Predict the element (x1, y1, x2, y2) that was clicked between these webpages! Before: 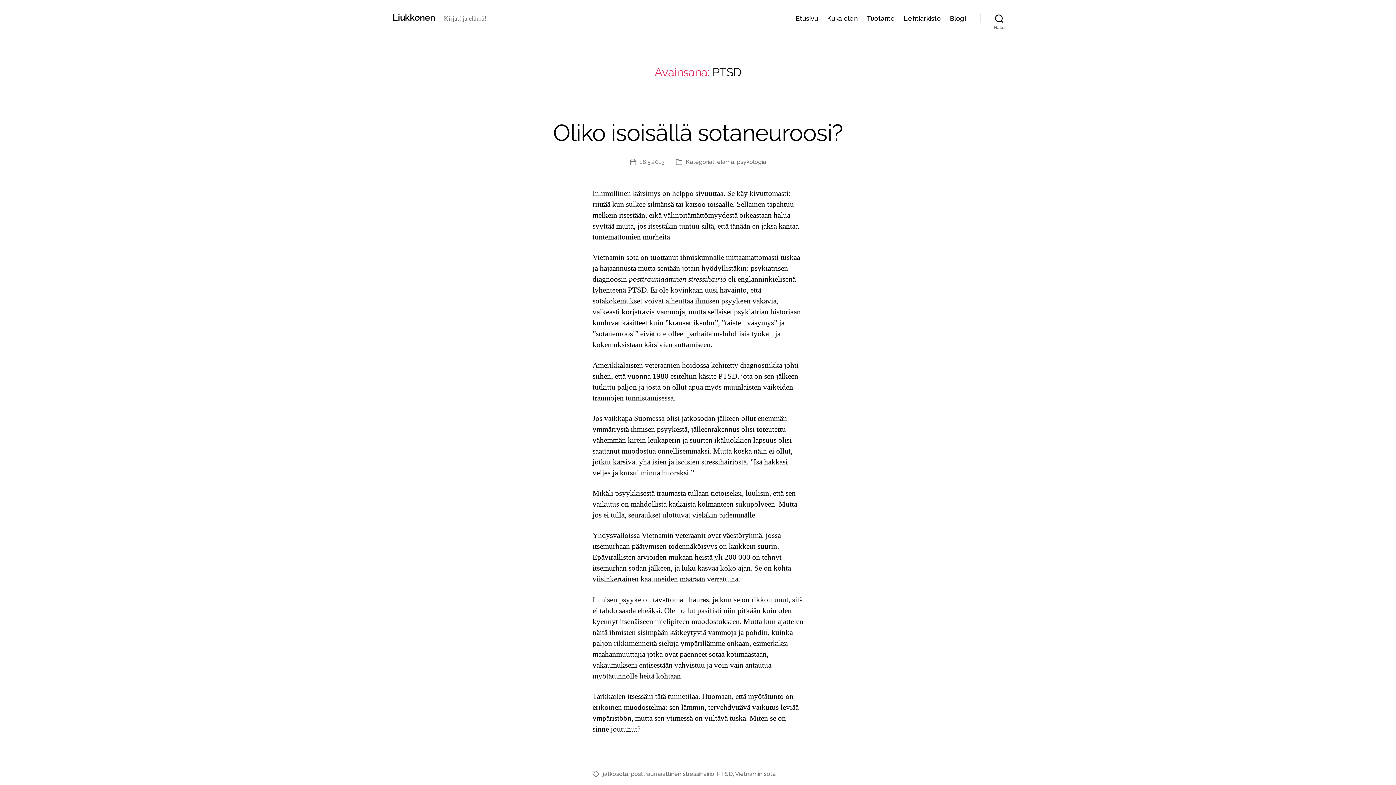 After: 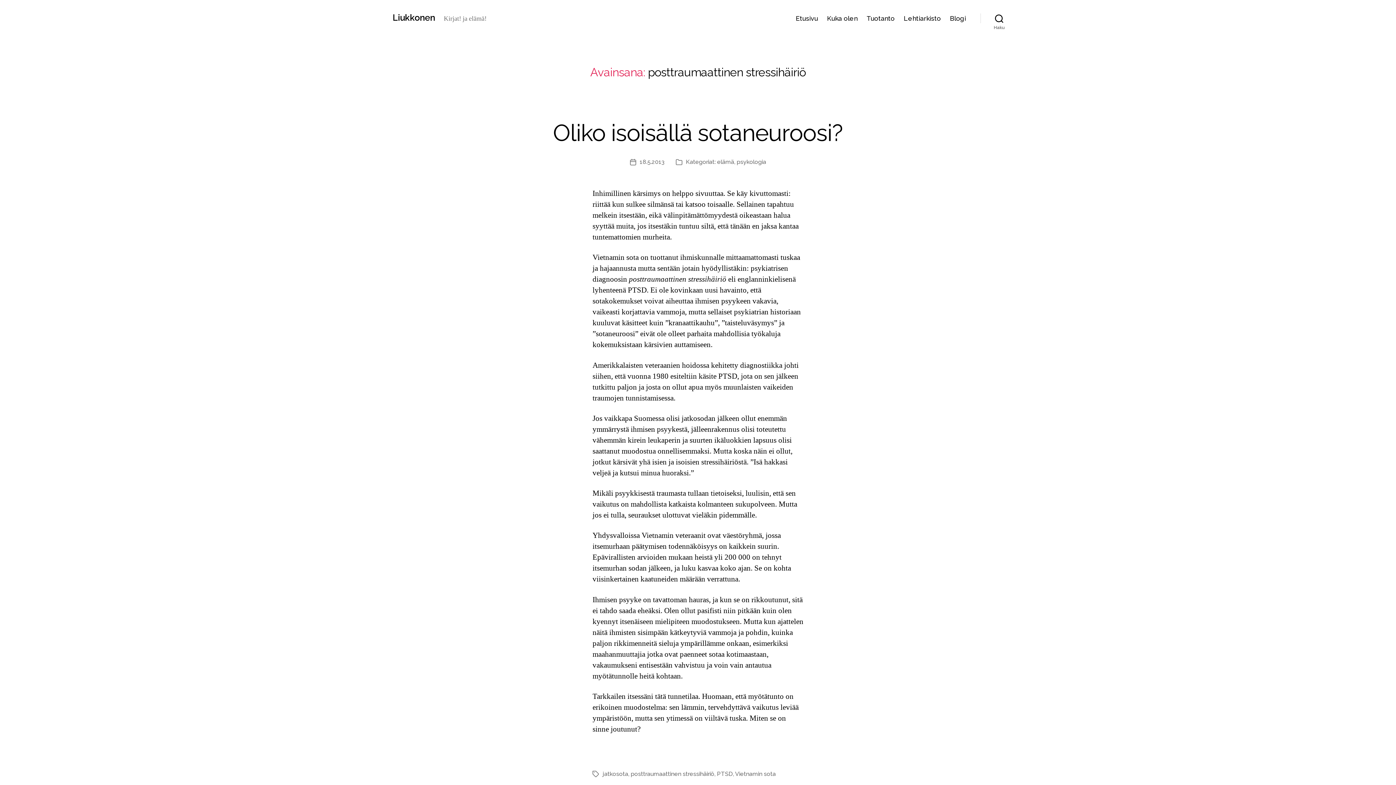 Action: label: posttraumaattinen stressihäiriö bbox: (630, 770, 714, 777)